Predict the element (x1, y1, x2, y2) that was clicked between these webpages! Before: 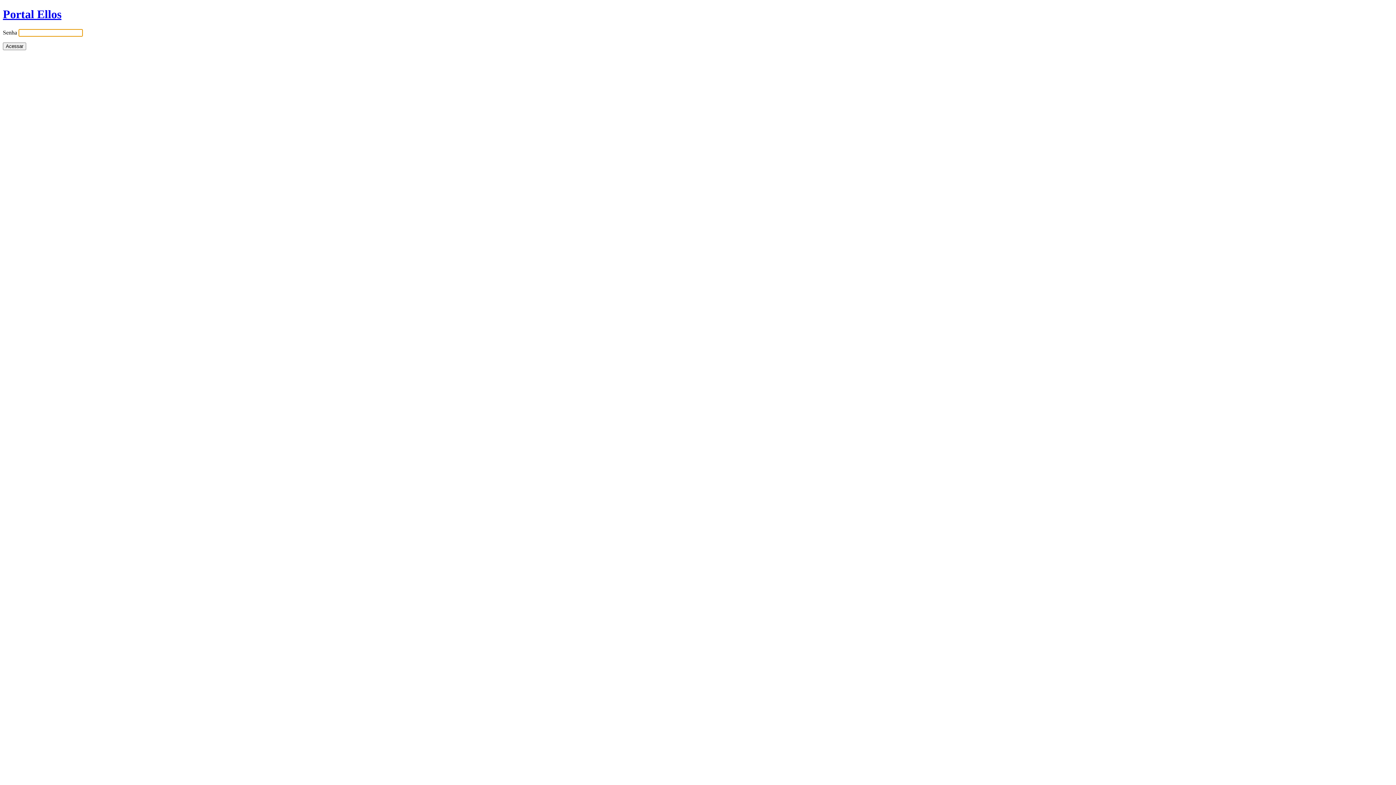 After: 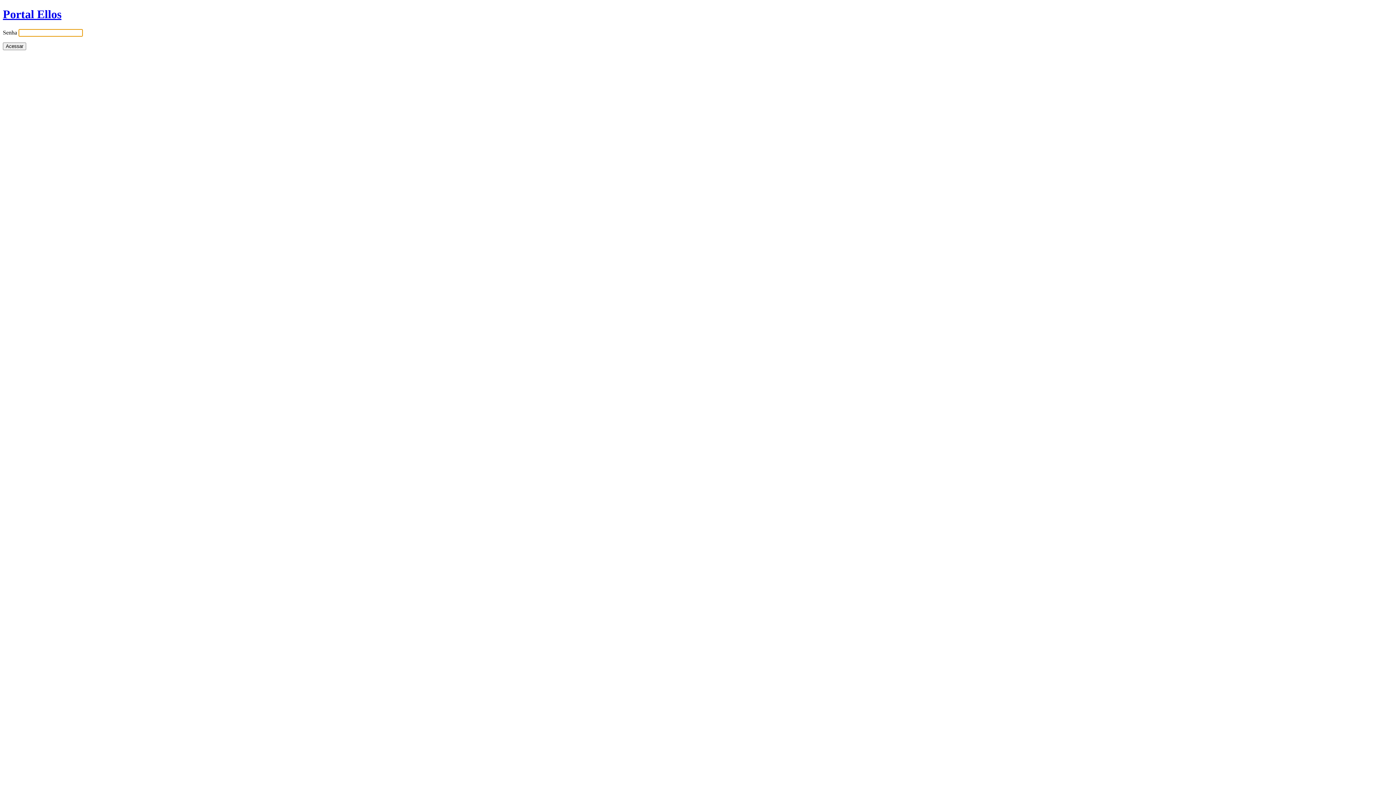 Action: bbox: (2, 7, 61, 20) label: Portal Ellos